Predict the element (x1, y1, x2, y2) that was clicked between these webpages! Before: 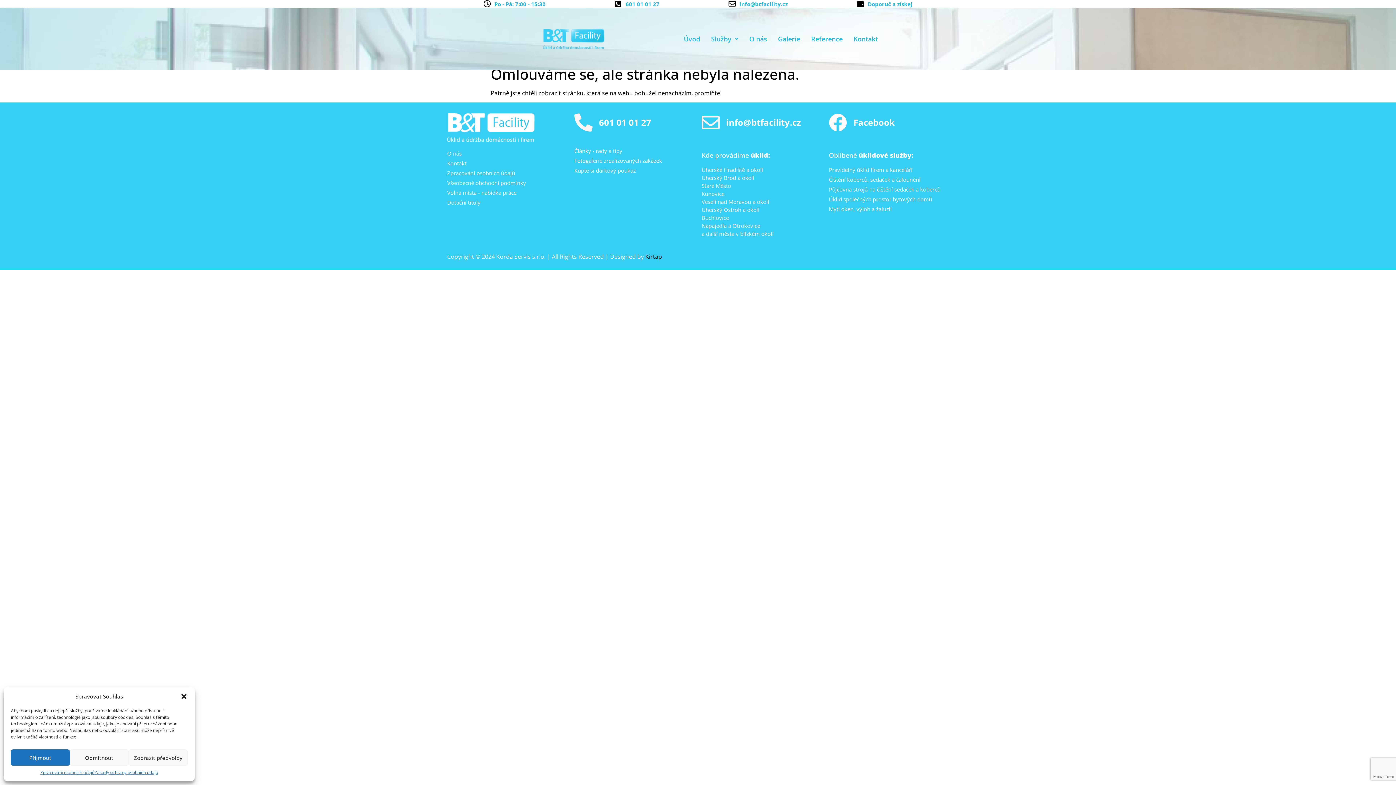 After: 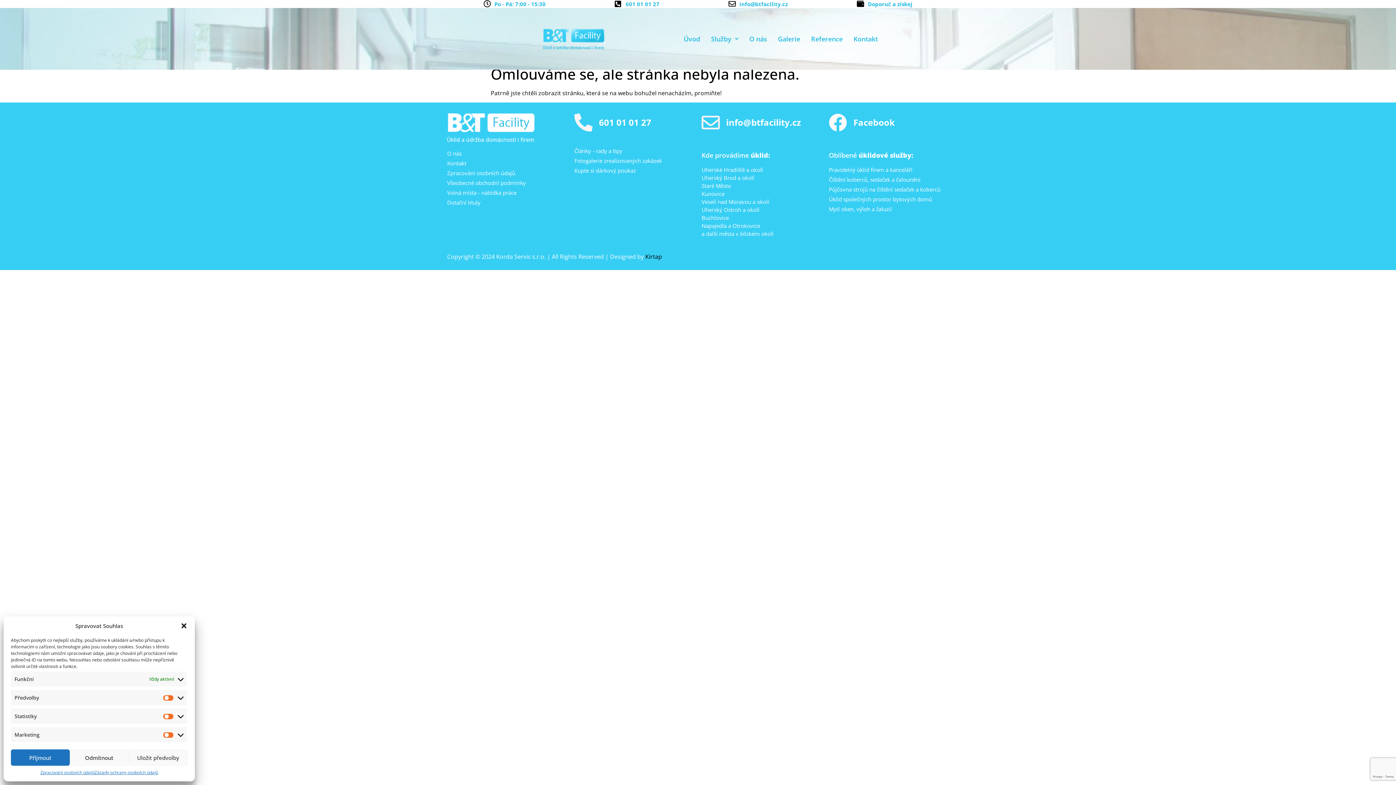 Action: bbox: (128, 749, 187, 766) label: Zobrazit předvolby